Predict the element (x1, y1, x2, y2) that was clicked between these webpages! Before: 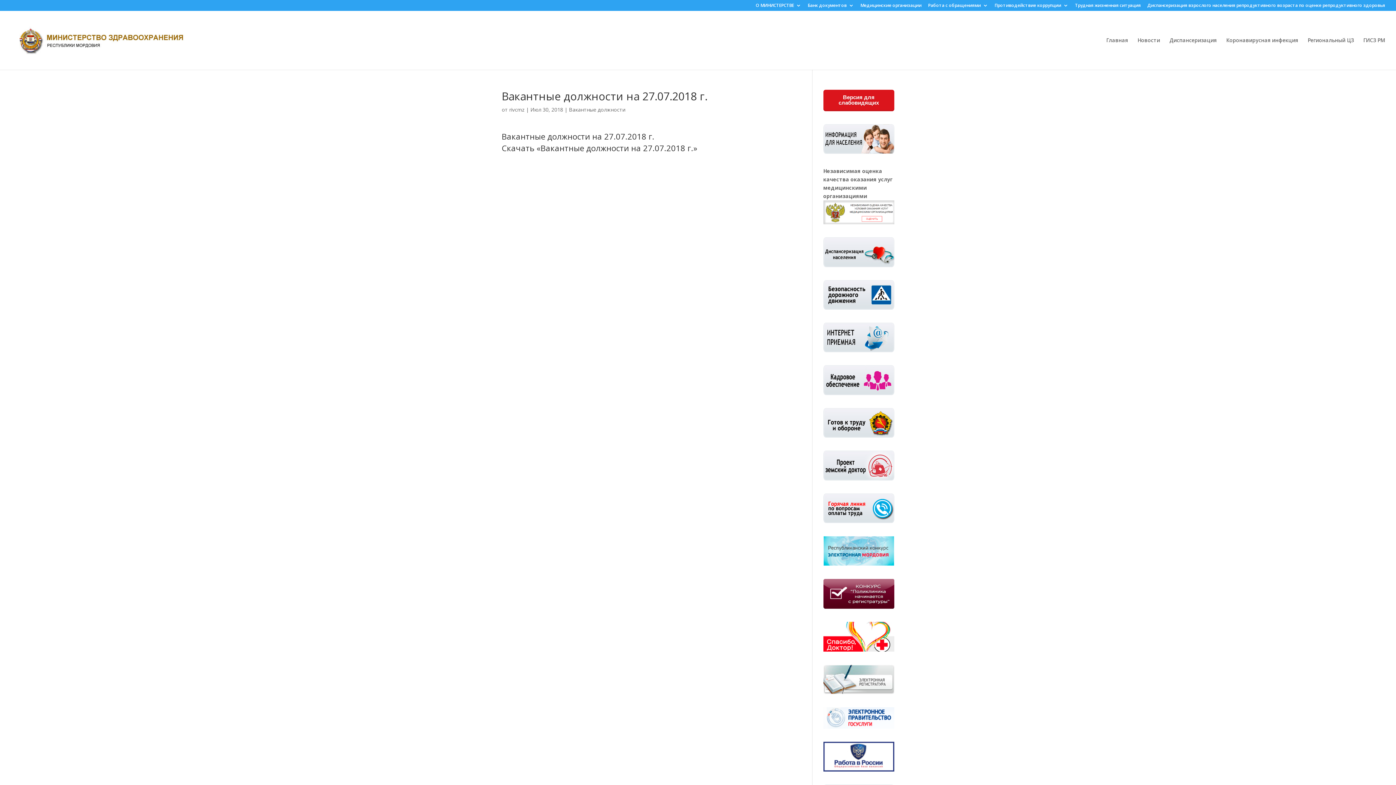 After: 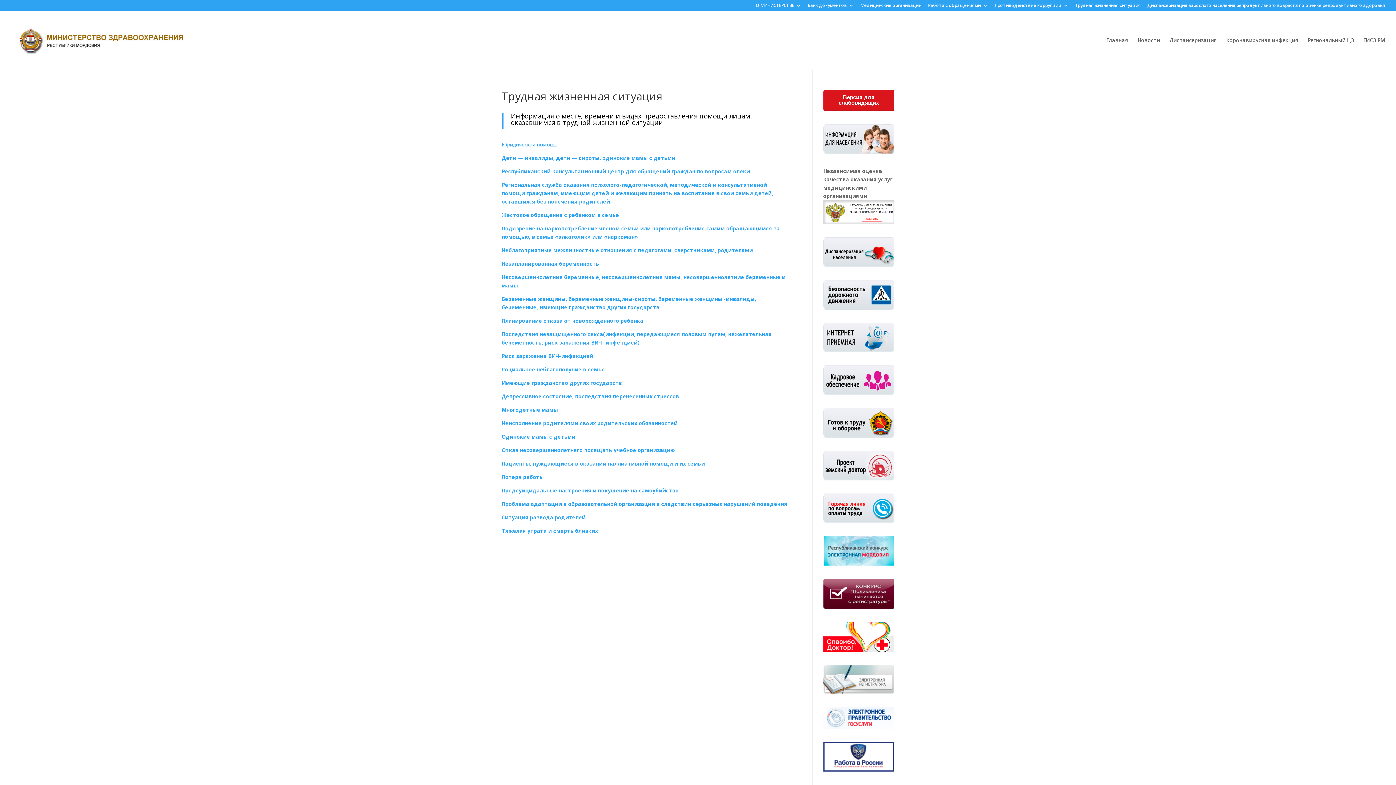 Action: bbox: (1075, 3, 1141, 10) label: Трудная жизненная ситуация